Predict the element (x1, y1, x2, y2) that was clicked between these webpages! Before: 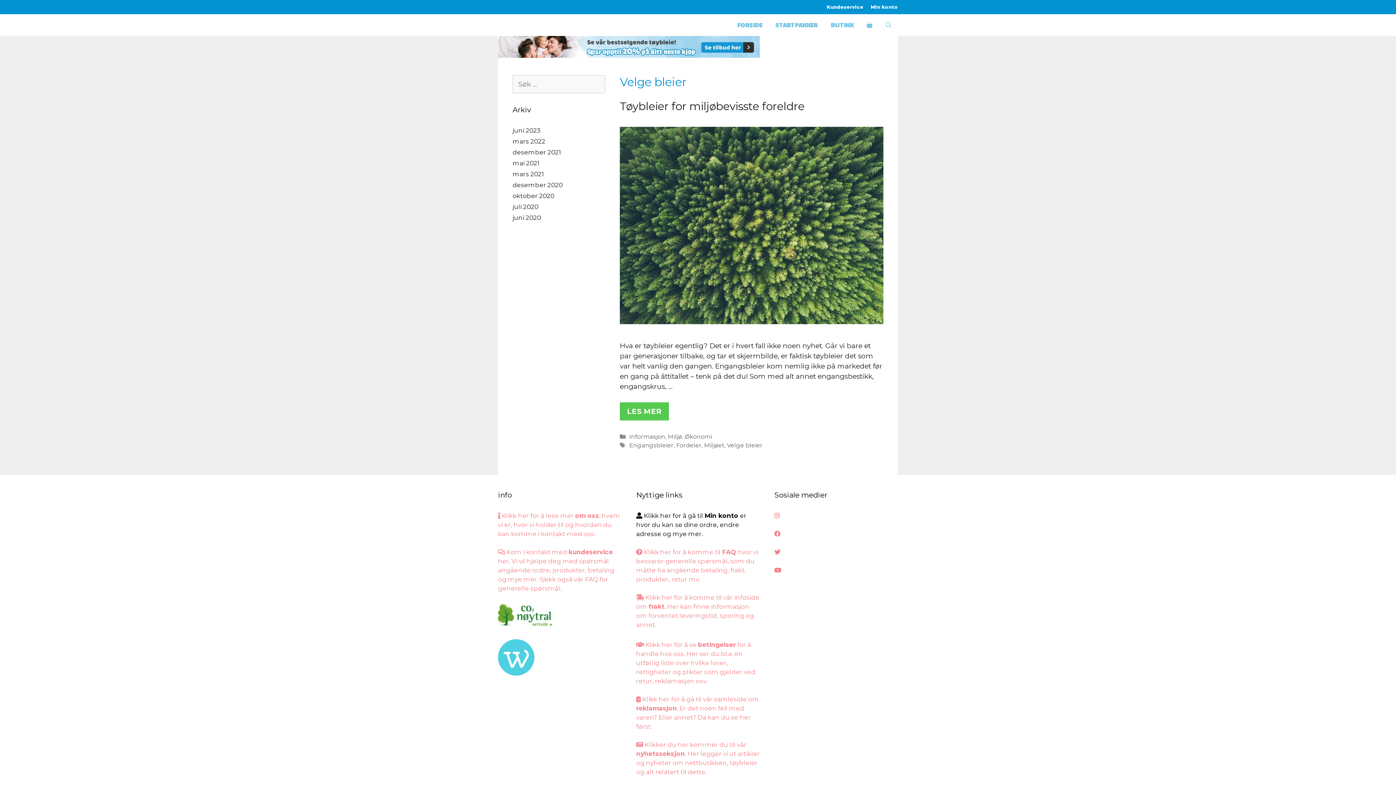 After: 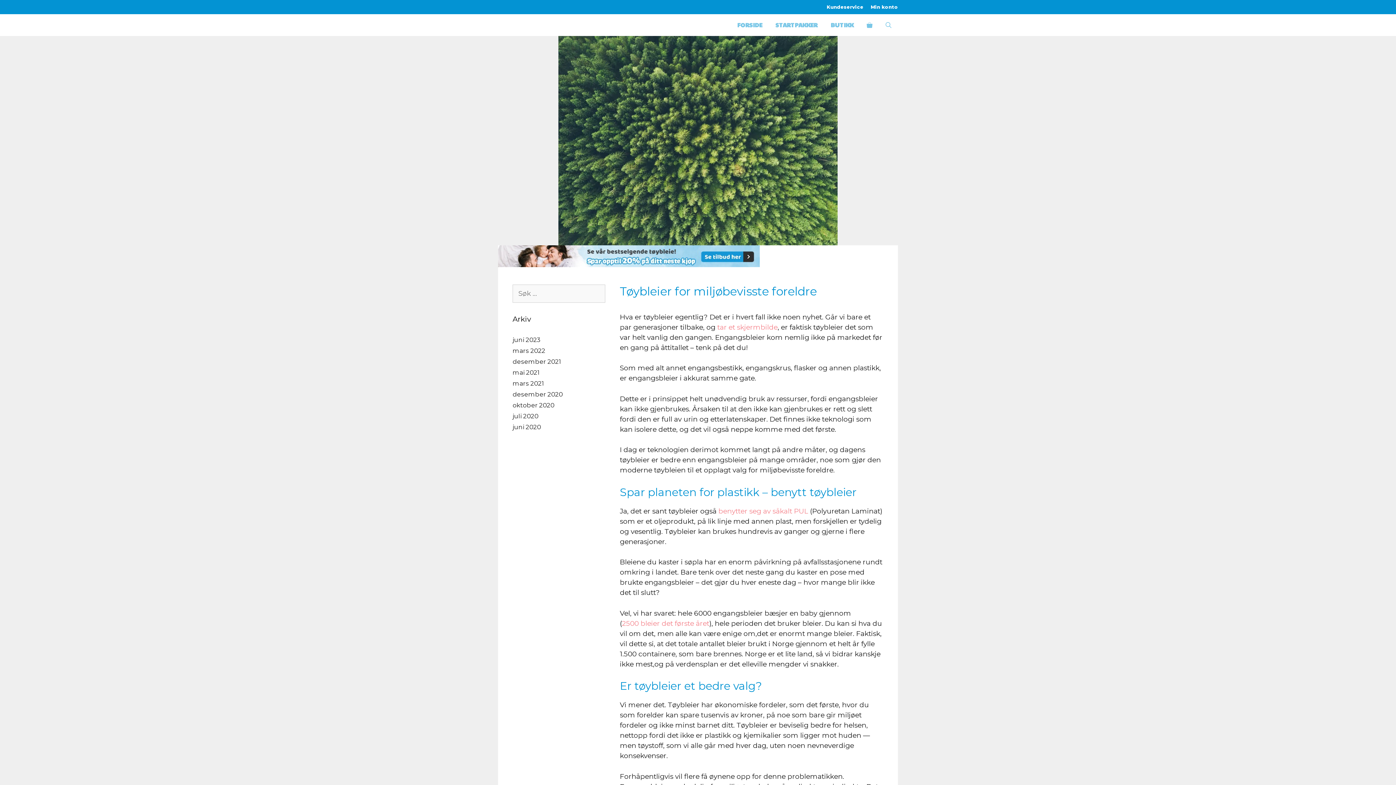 Action: bbox: (620, 317, 883, 326)